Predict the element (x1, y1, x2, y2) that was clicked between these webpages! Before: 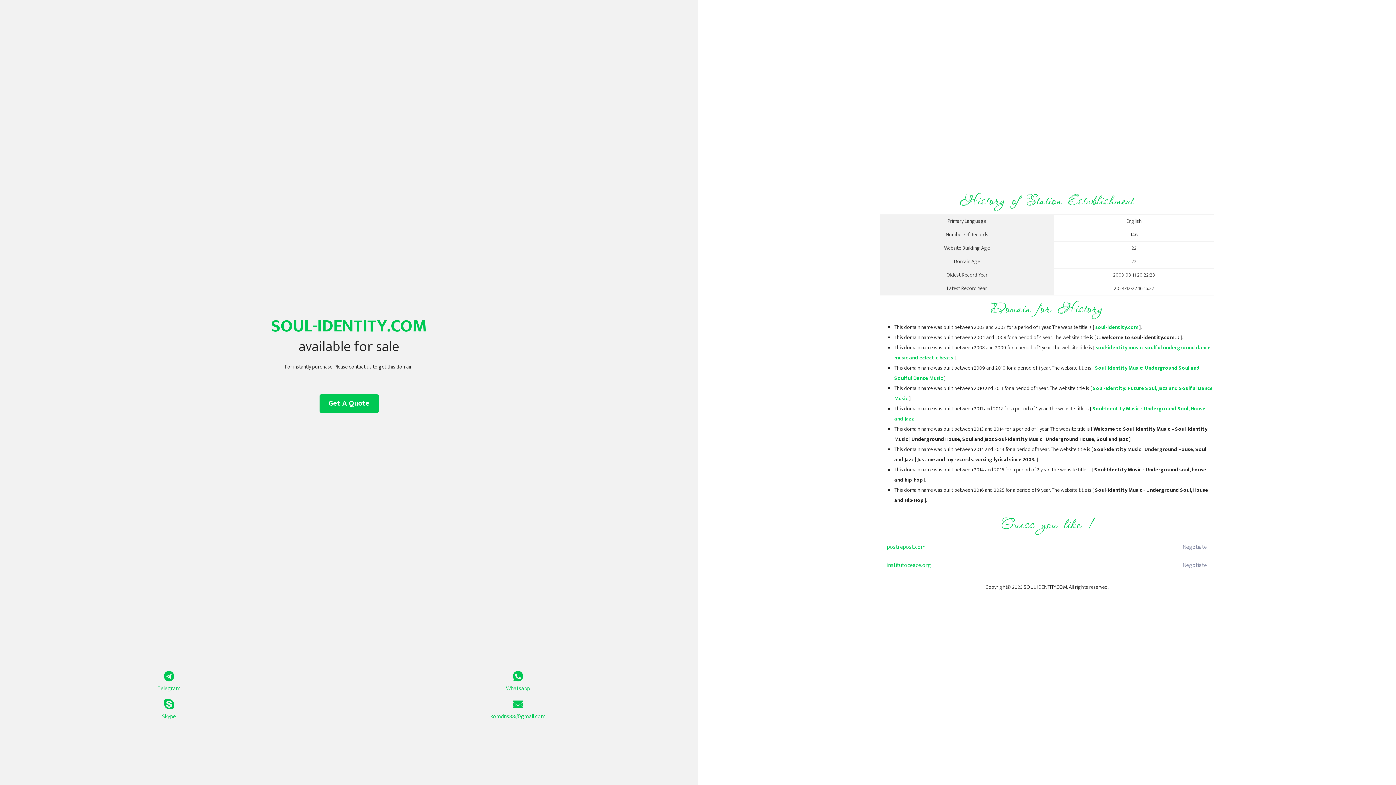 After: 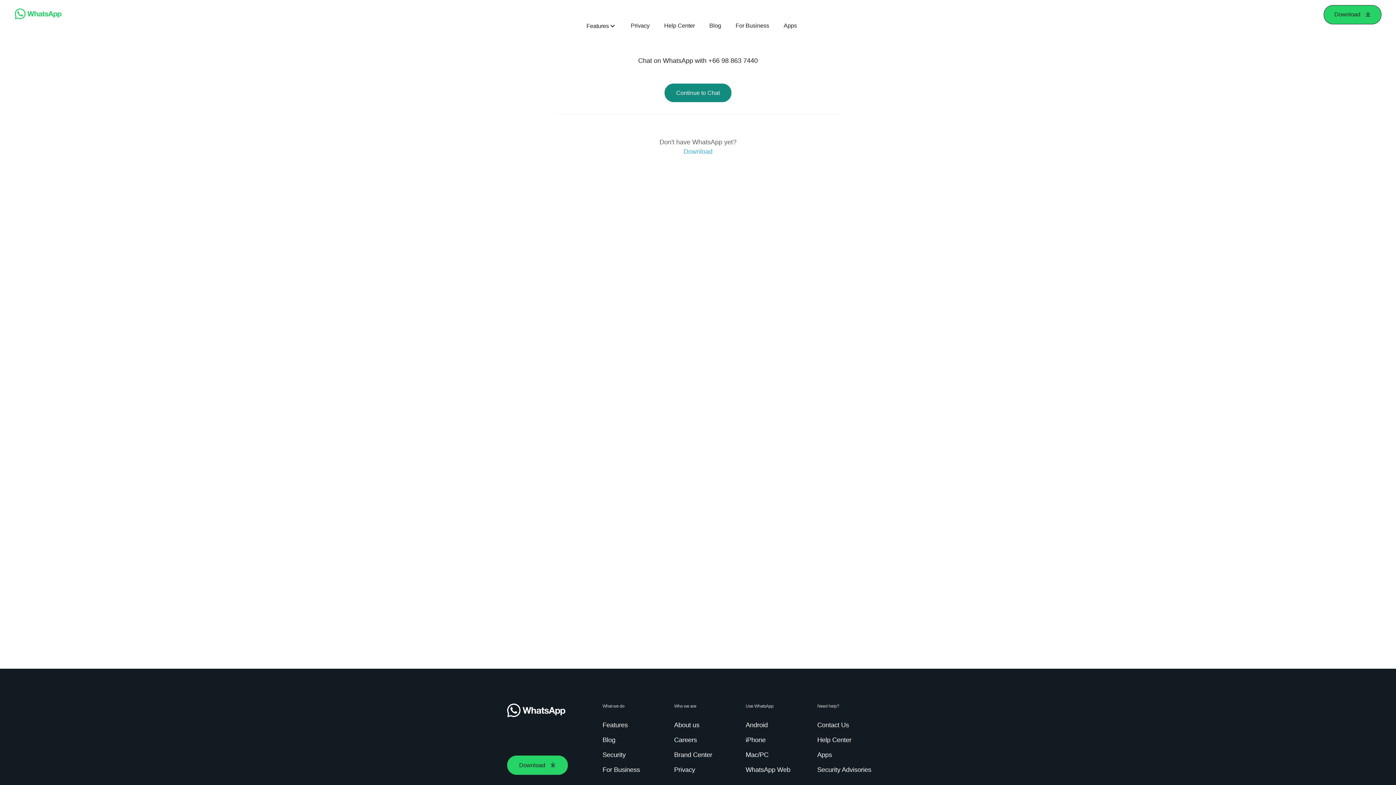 Action: label: Whatsapp bbox: (349, 671, 687, 693)